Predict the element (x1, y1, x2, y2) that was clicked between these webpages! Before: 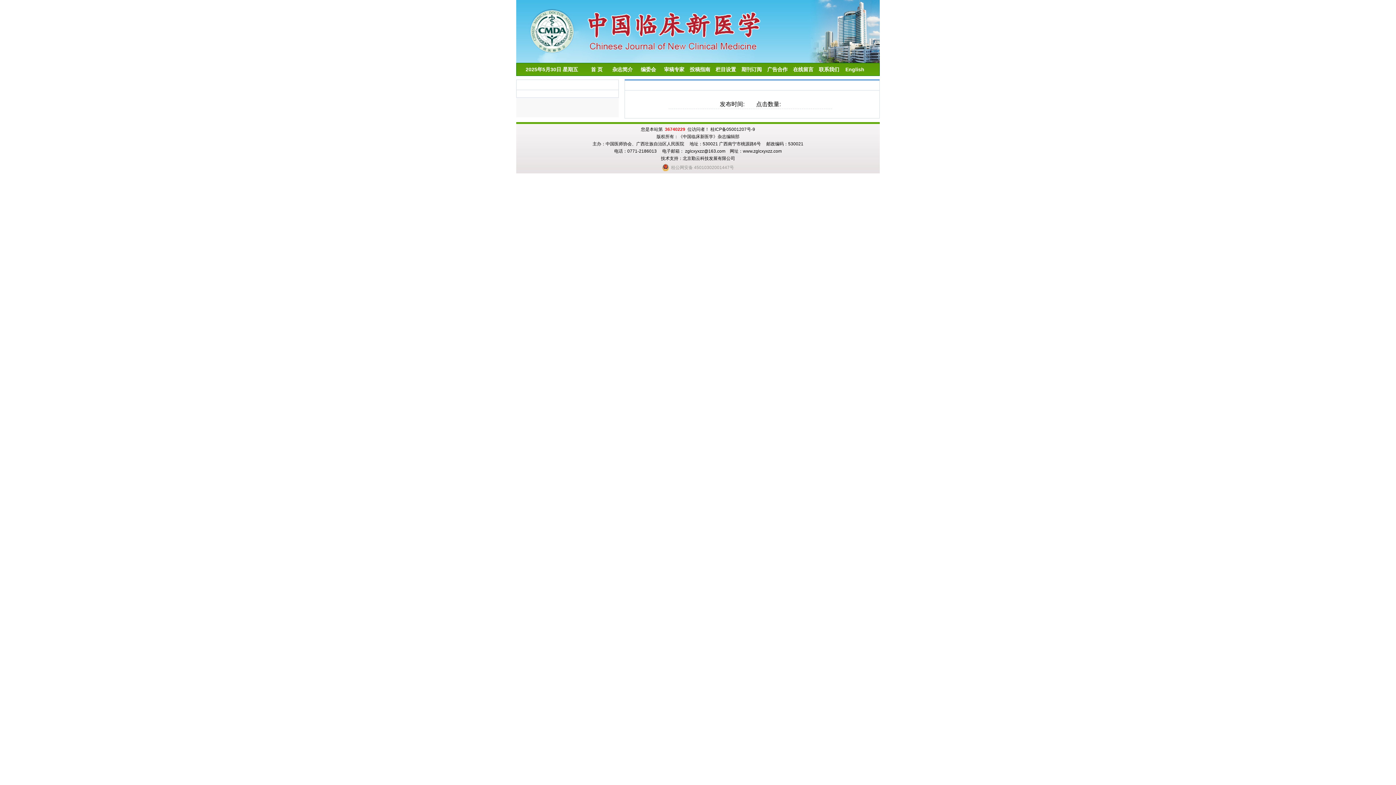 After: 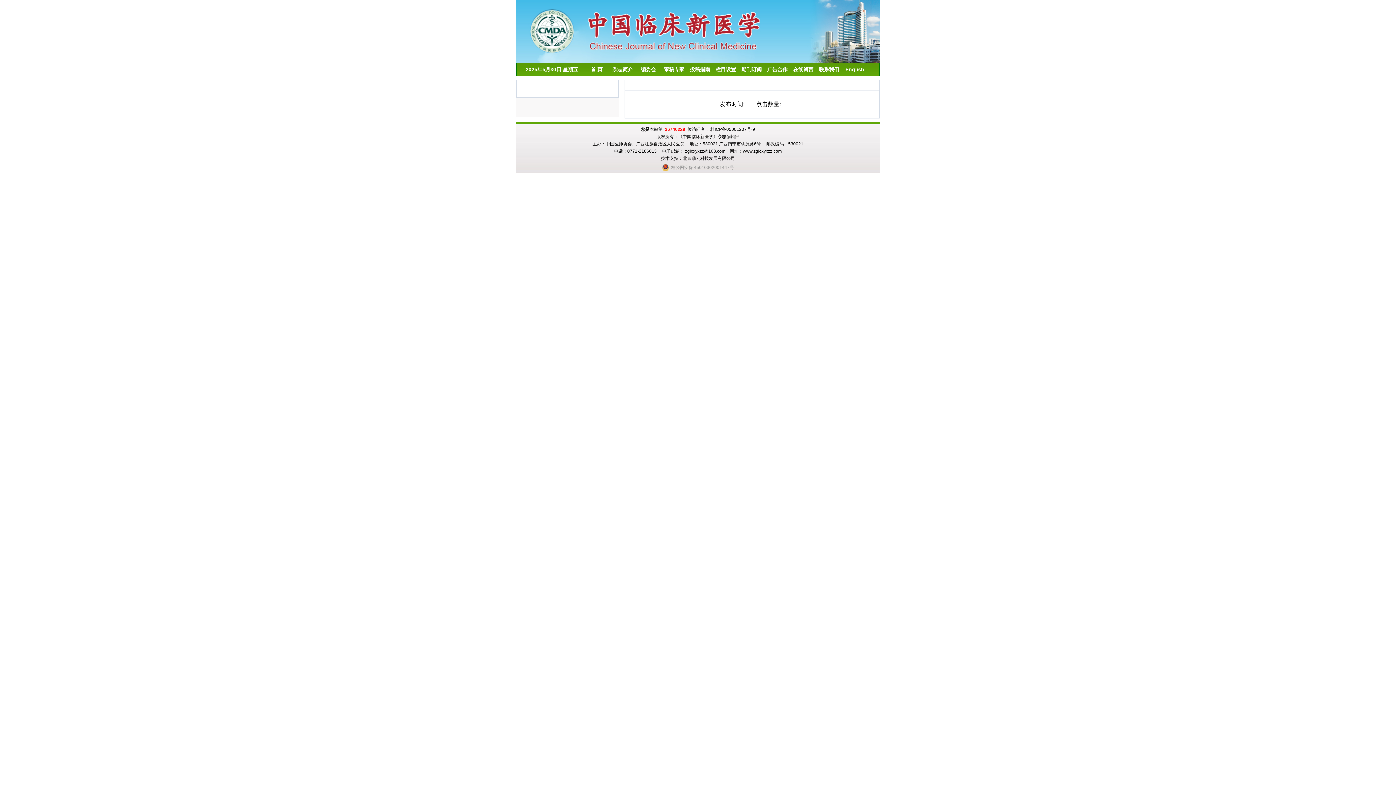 Action: bbox: (682, 156, 735, 161) label: 北京勤云科技发展有限公司